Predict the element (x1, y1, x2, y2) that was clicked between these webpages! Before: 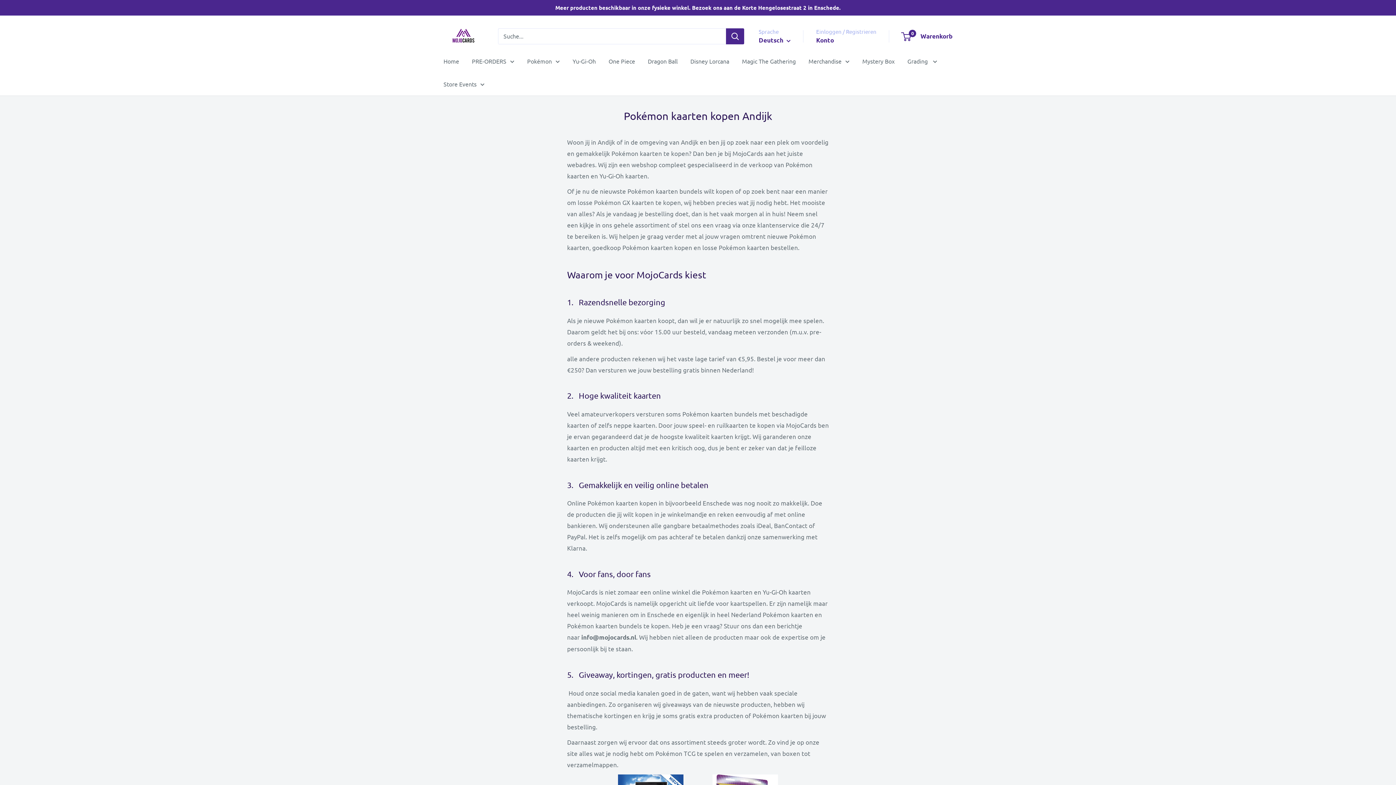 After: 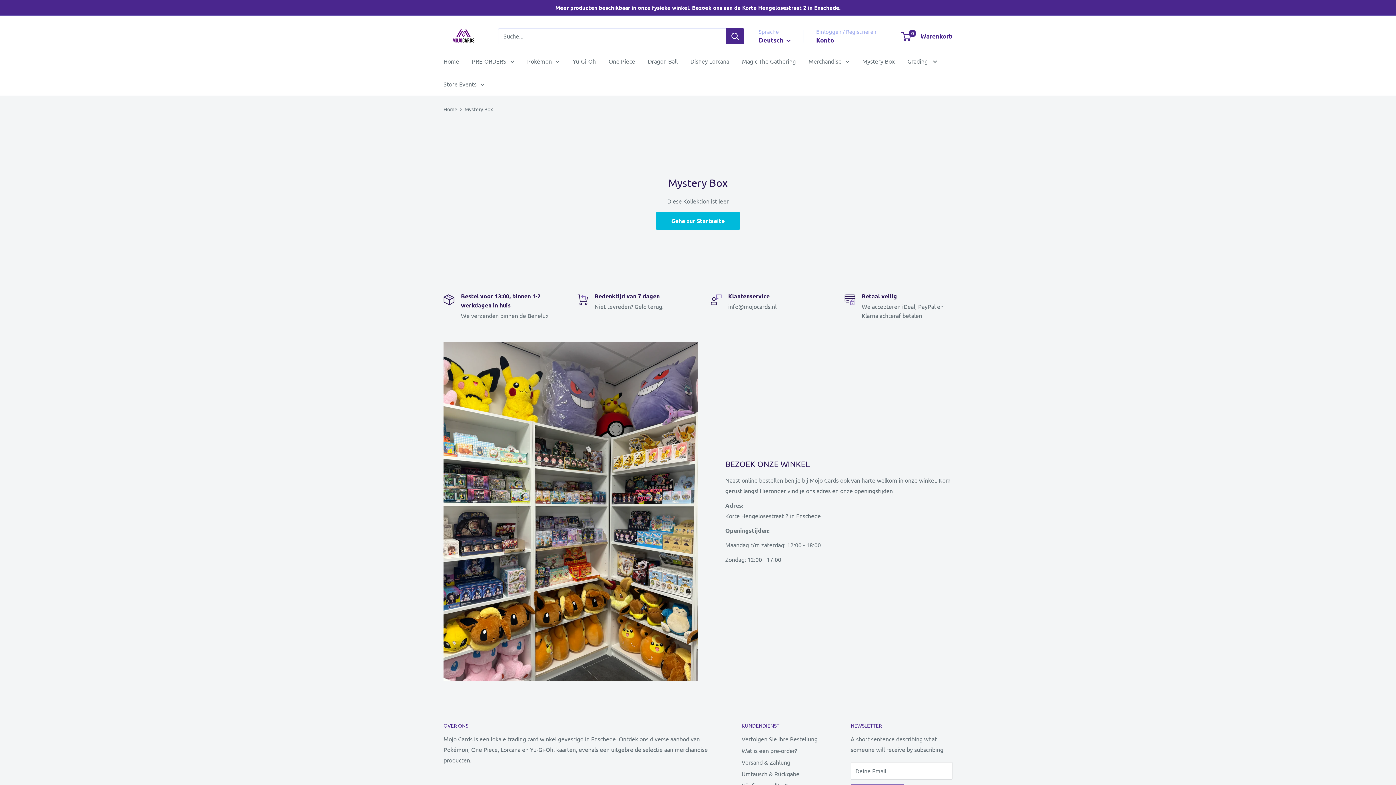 Action: bbox: (862, 55, 894, 66) label: Mystery Box